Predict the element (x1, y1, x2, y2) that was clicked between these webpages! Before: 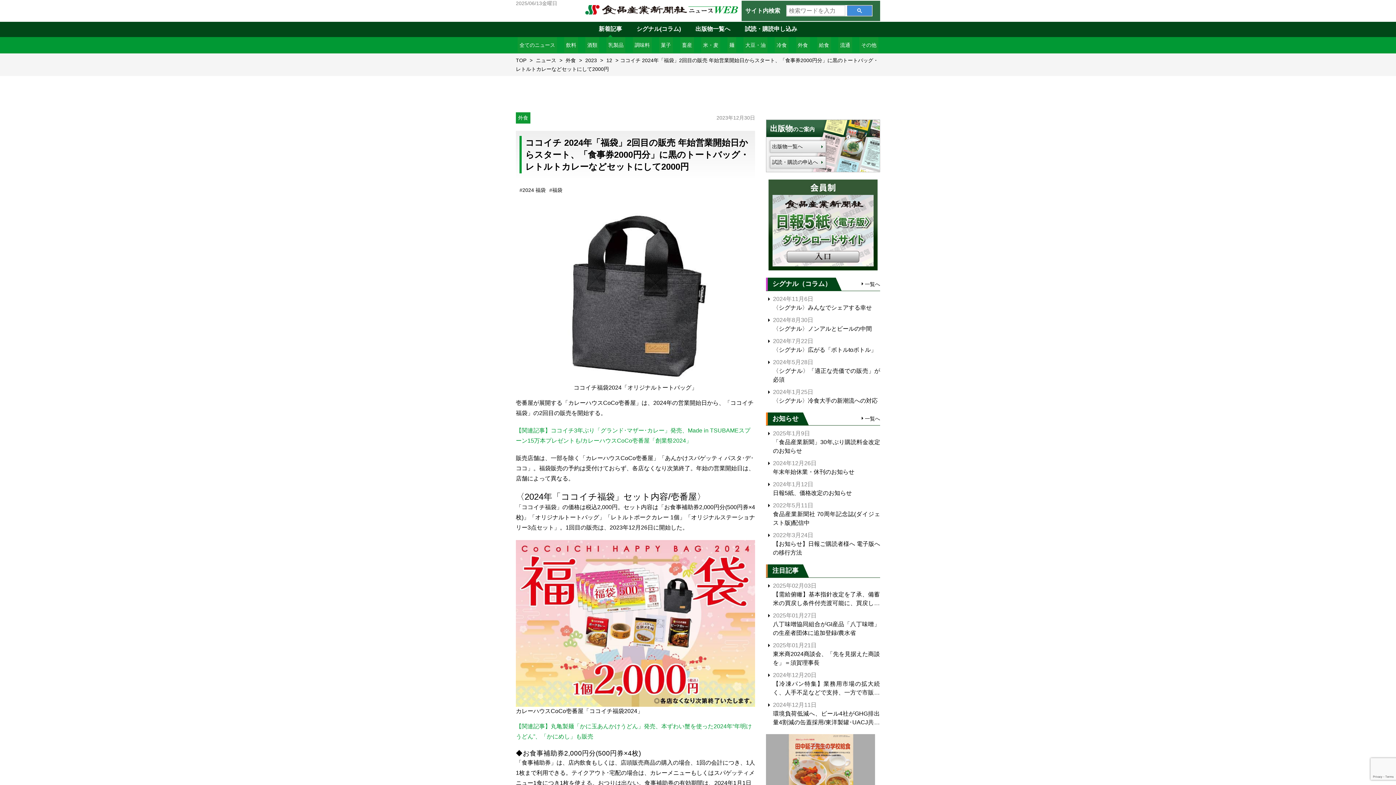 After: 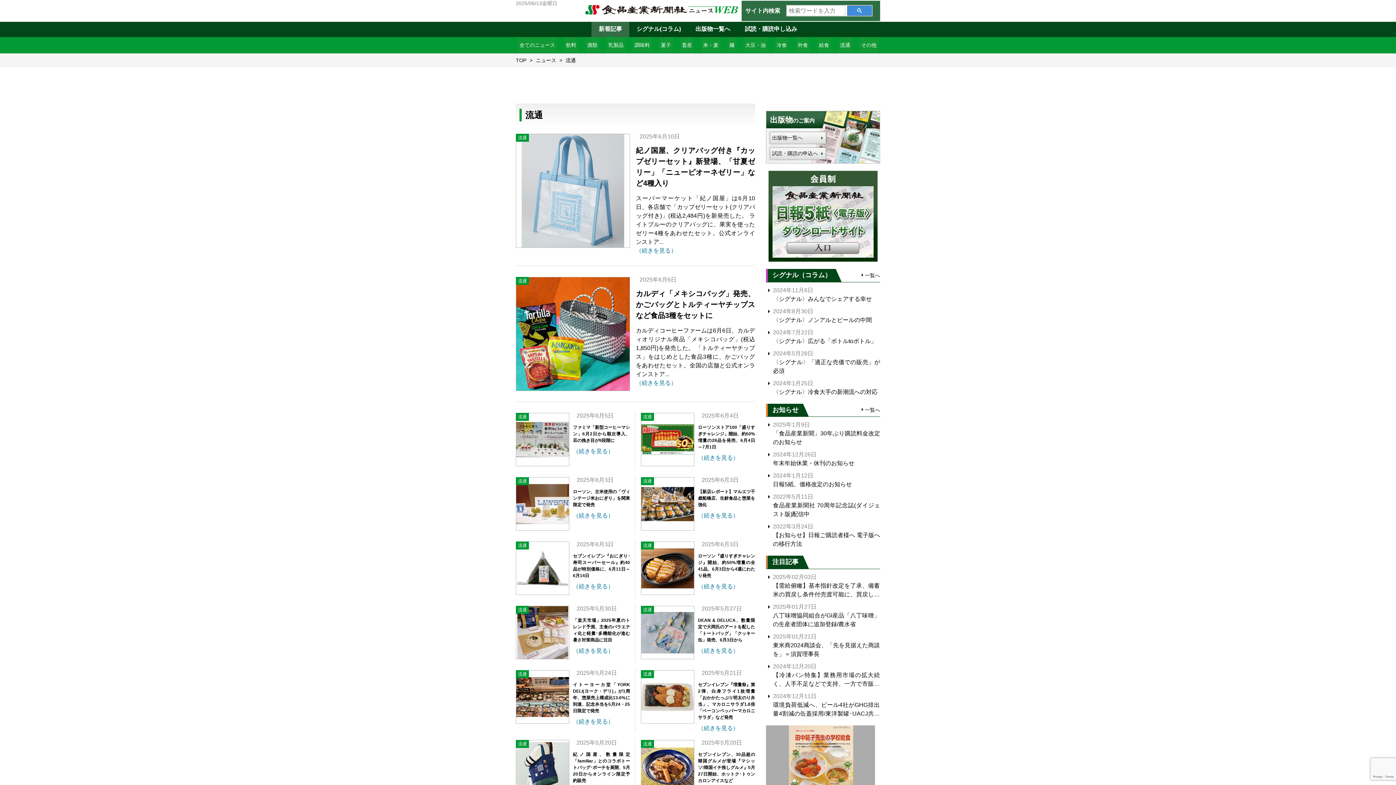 Action: label: 流通 bbox: (838, 37, 852, 53)